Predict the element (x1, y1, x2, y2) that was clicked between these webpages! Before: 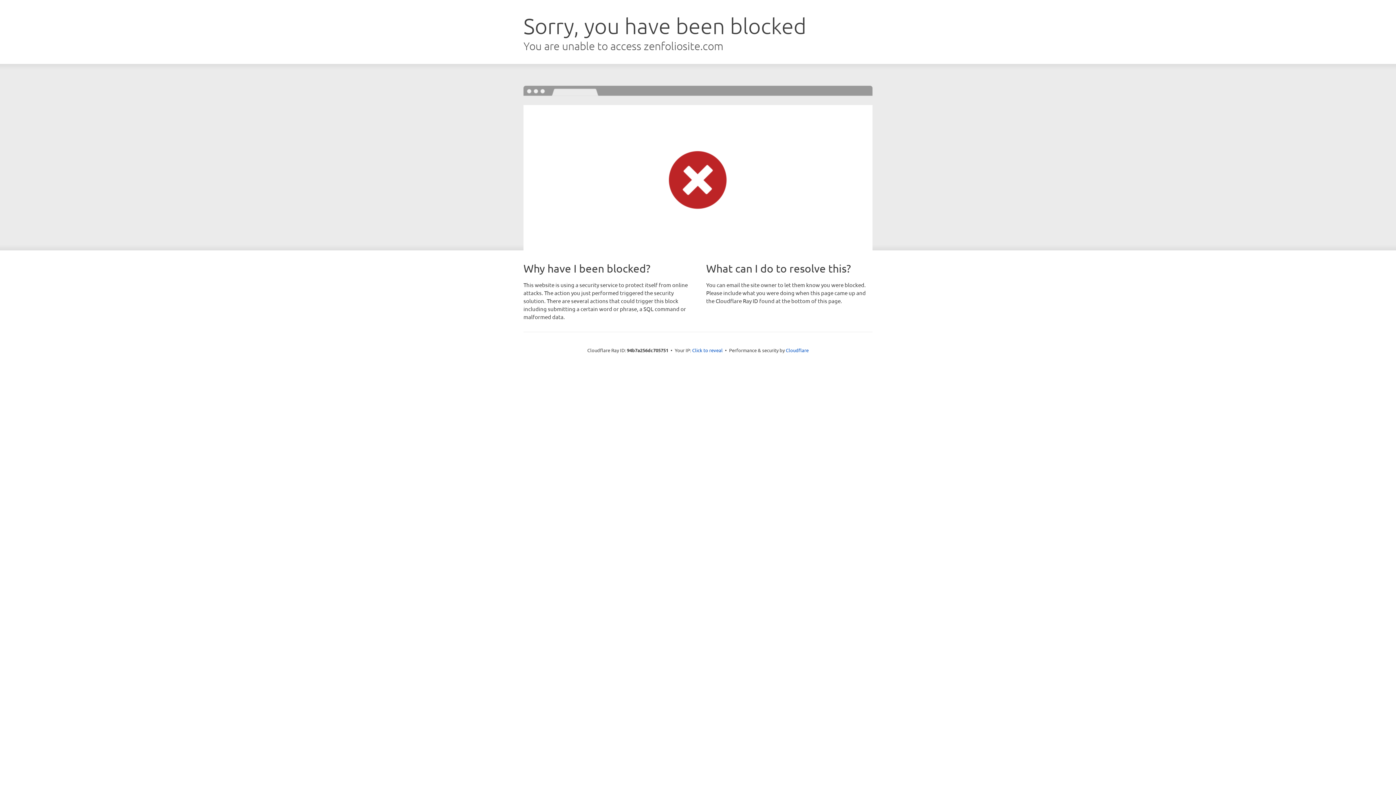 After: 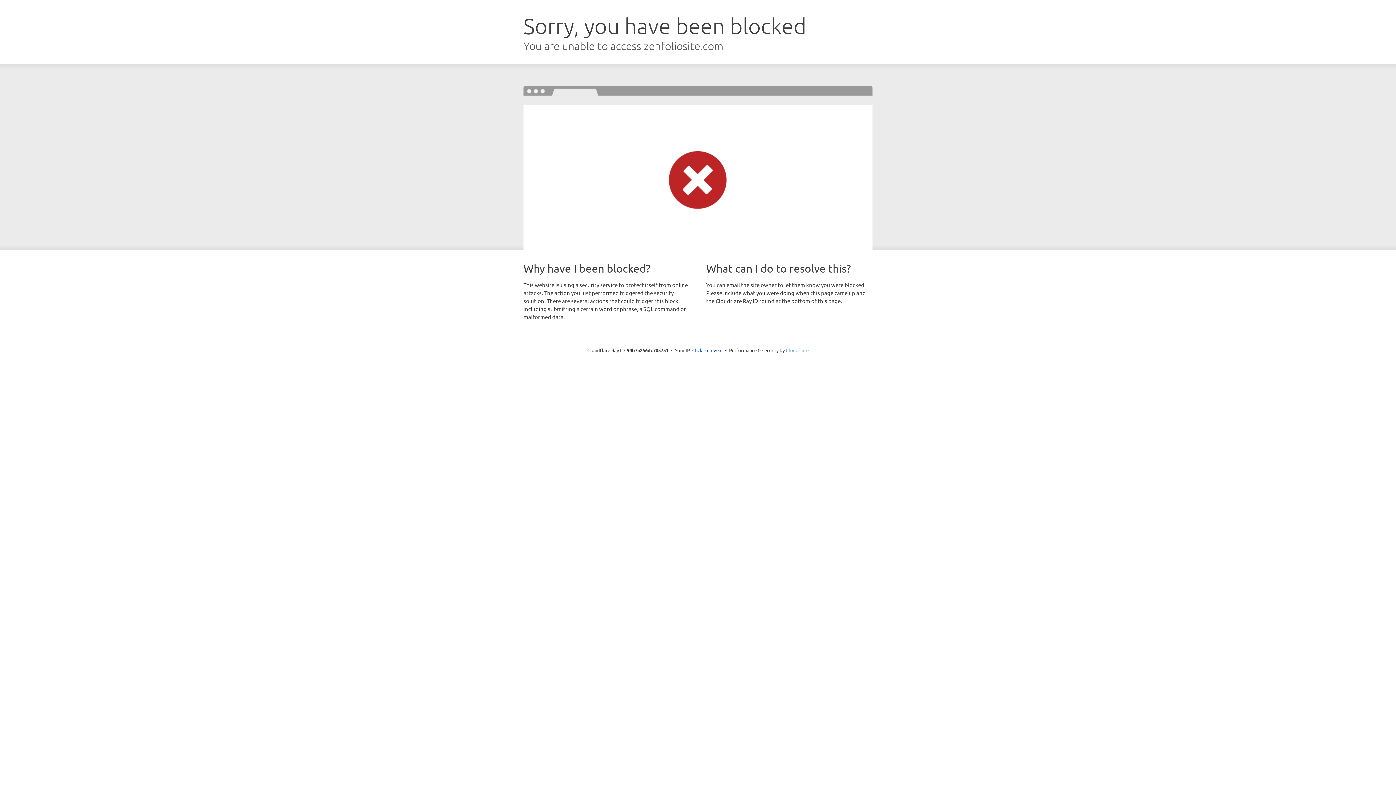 Action: label: Cloudflare bbox: (786, 347, 808, 353)